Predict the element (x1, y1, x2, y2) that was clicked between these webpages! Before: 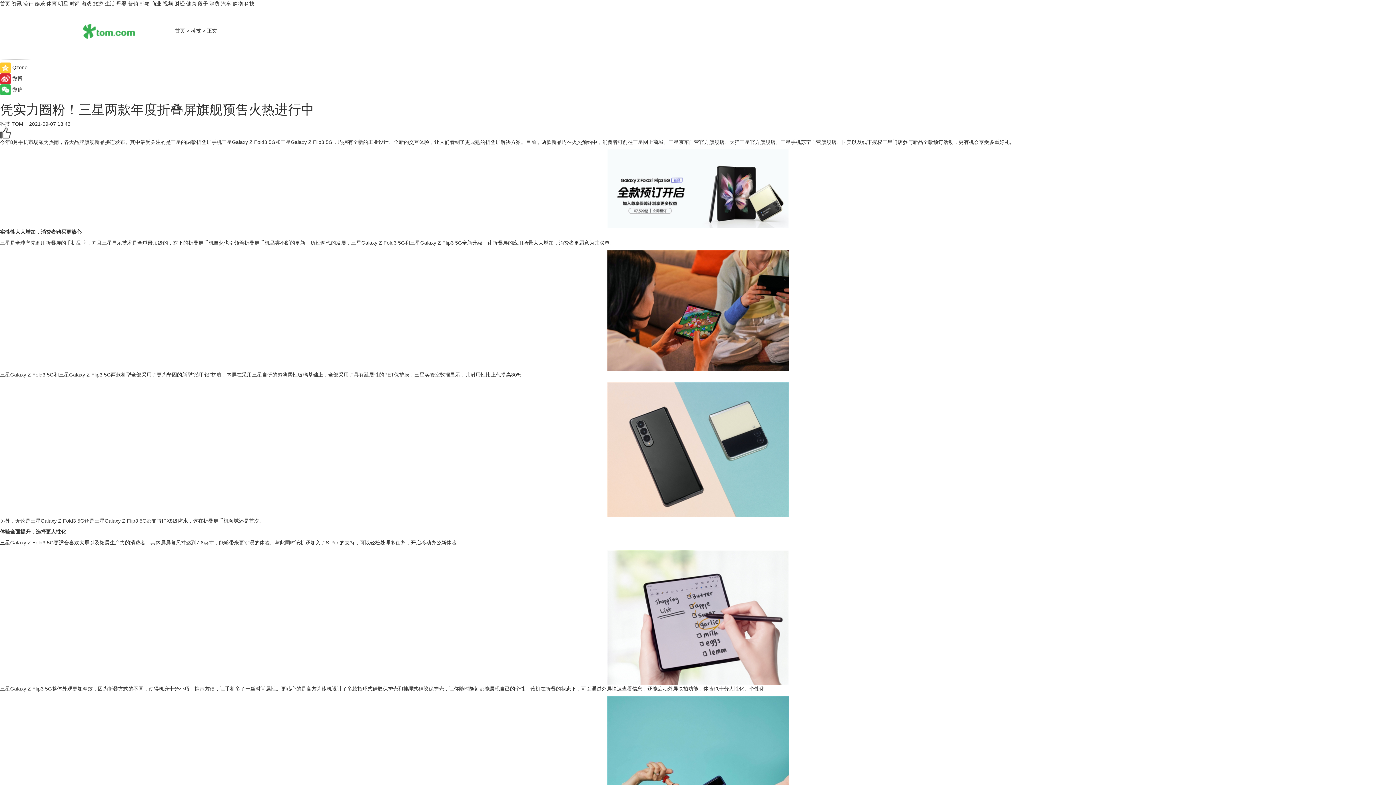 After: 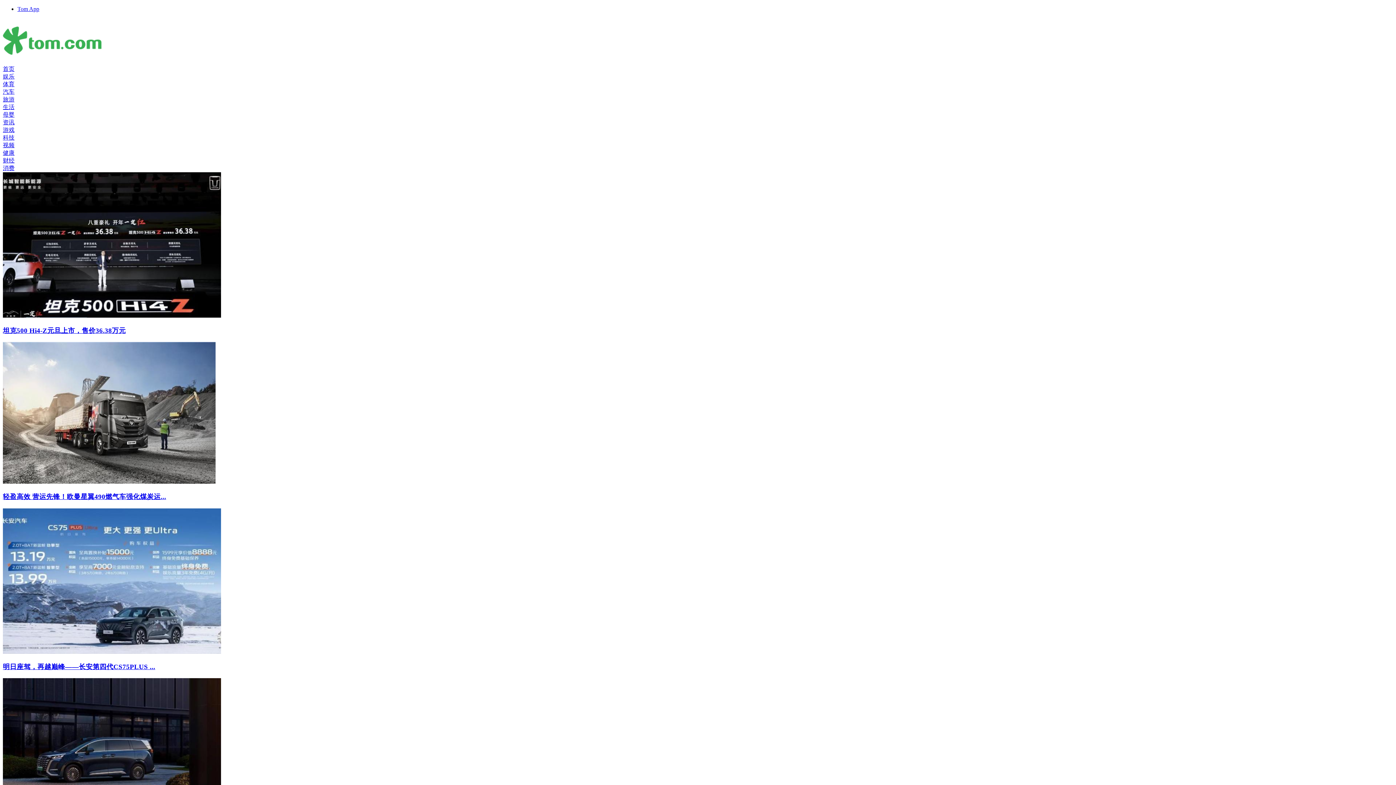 Action: label: 汽车 bbox: (221, 0, 231, 6)